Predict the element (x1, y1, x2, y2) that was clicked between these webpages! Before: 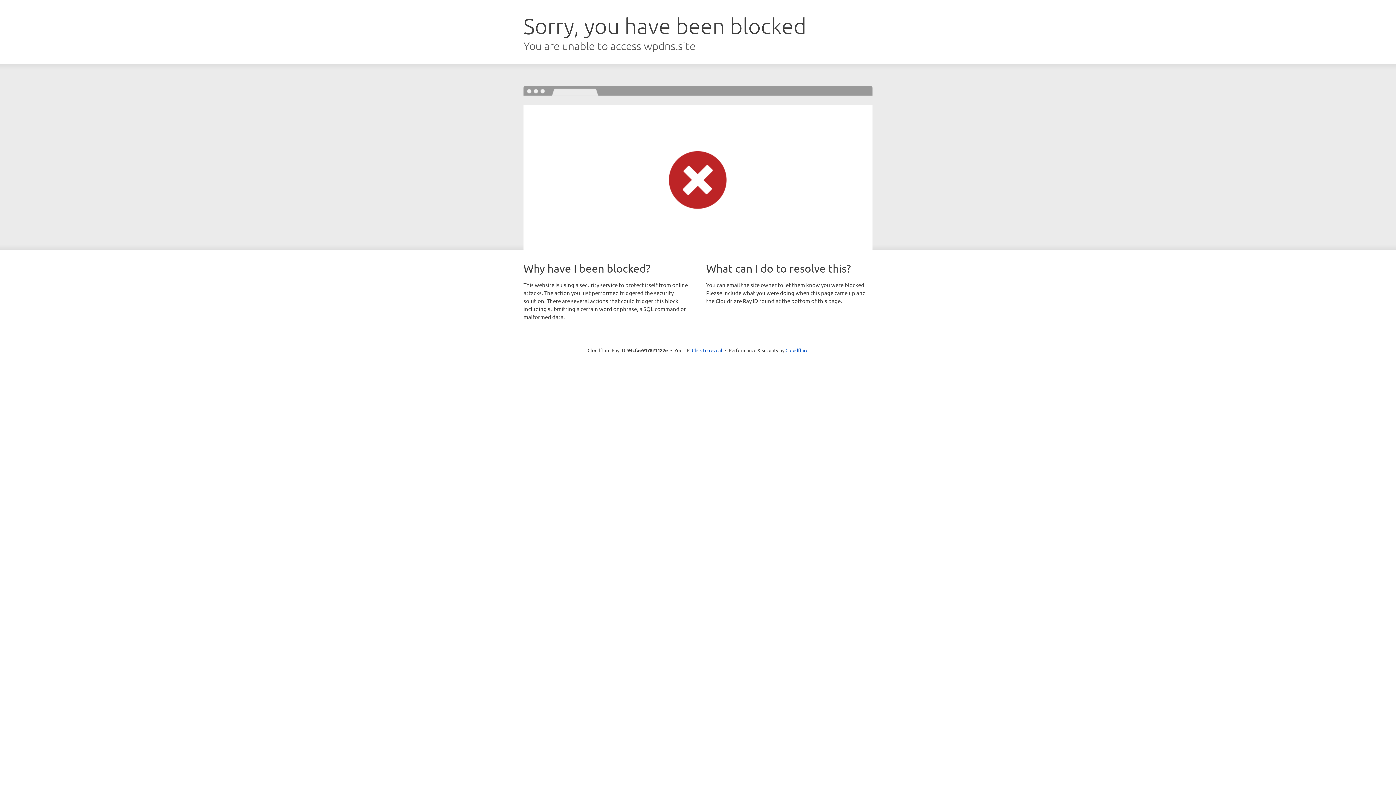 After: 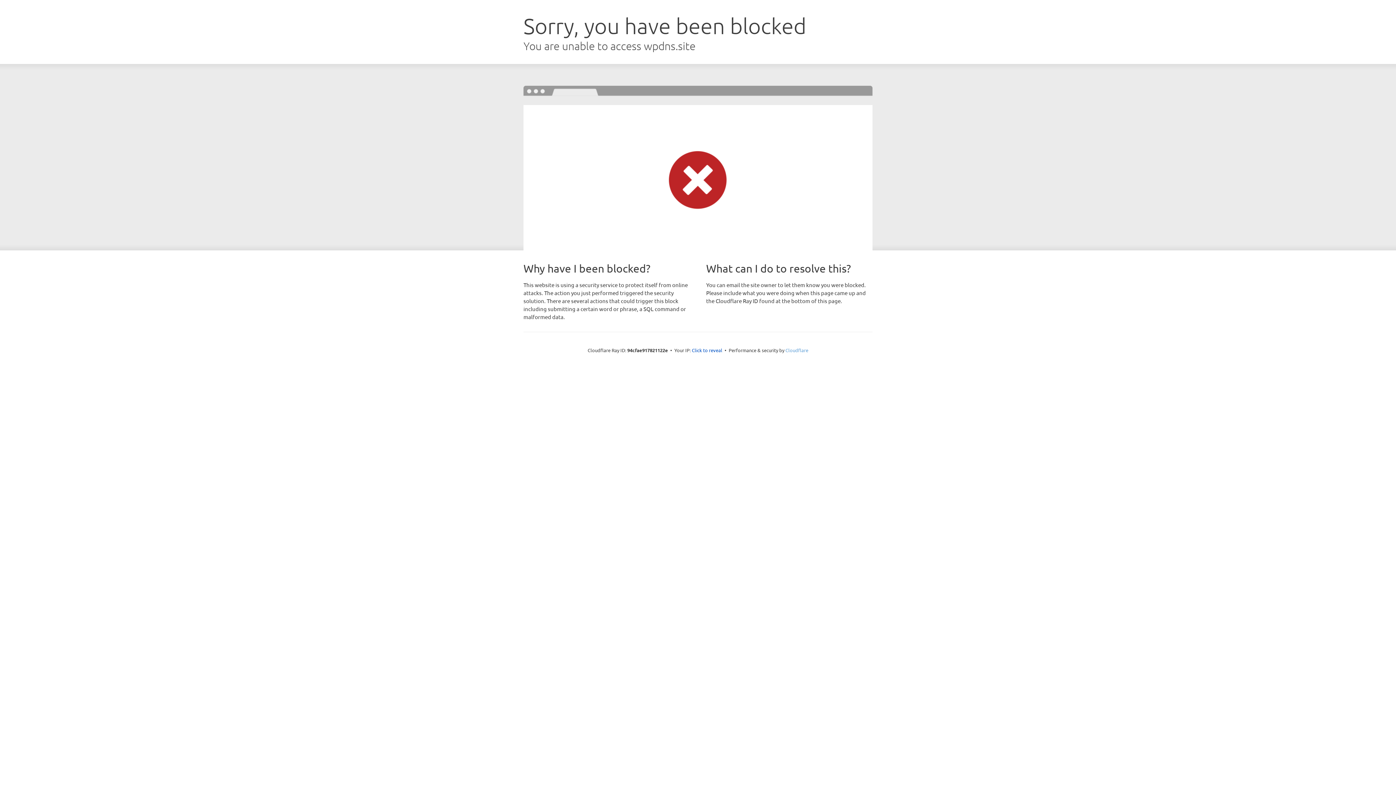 Action: label: Cloudflare bbox: (785, 347, 808, 353)